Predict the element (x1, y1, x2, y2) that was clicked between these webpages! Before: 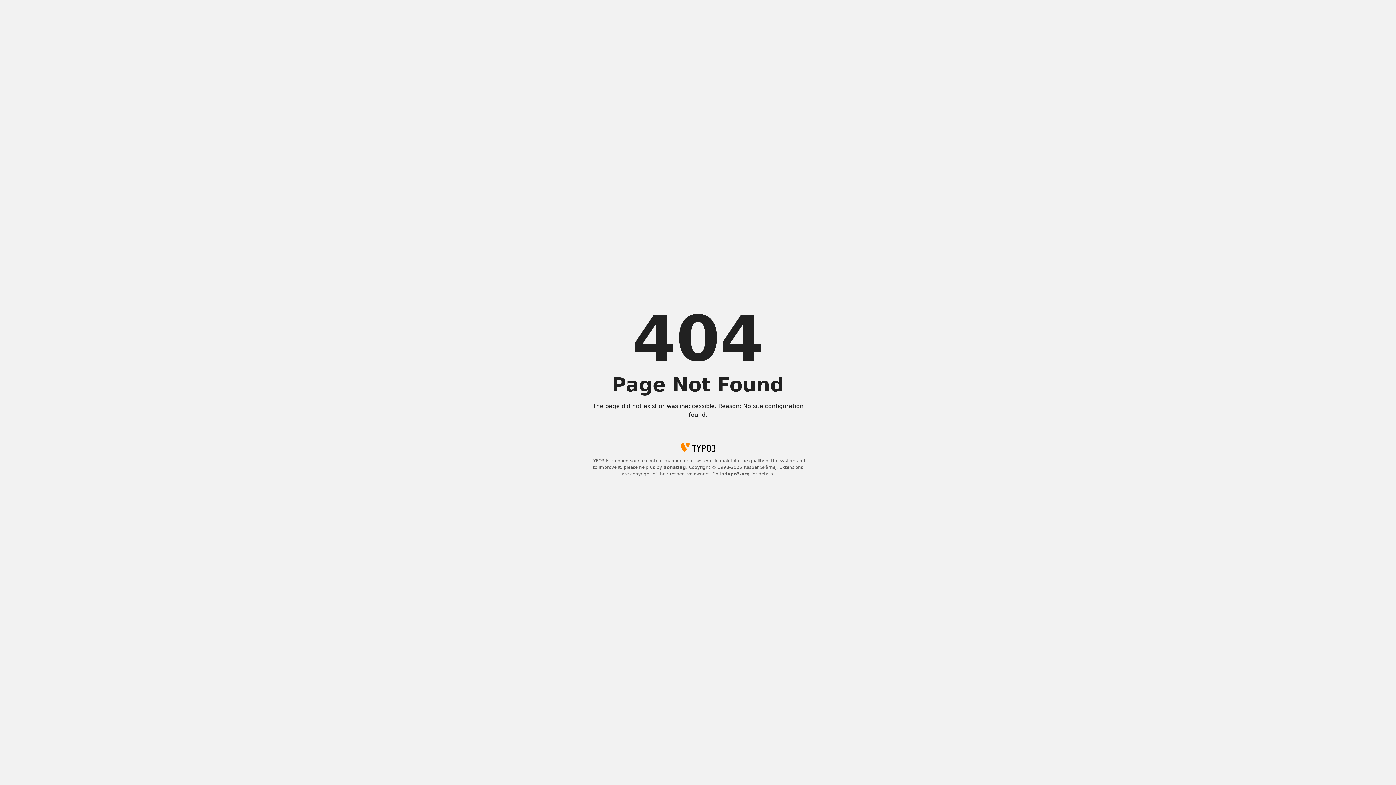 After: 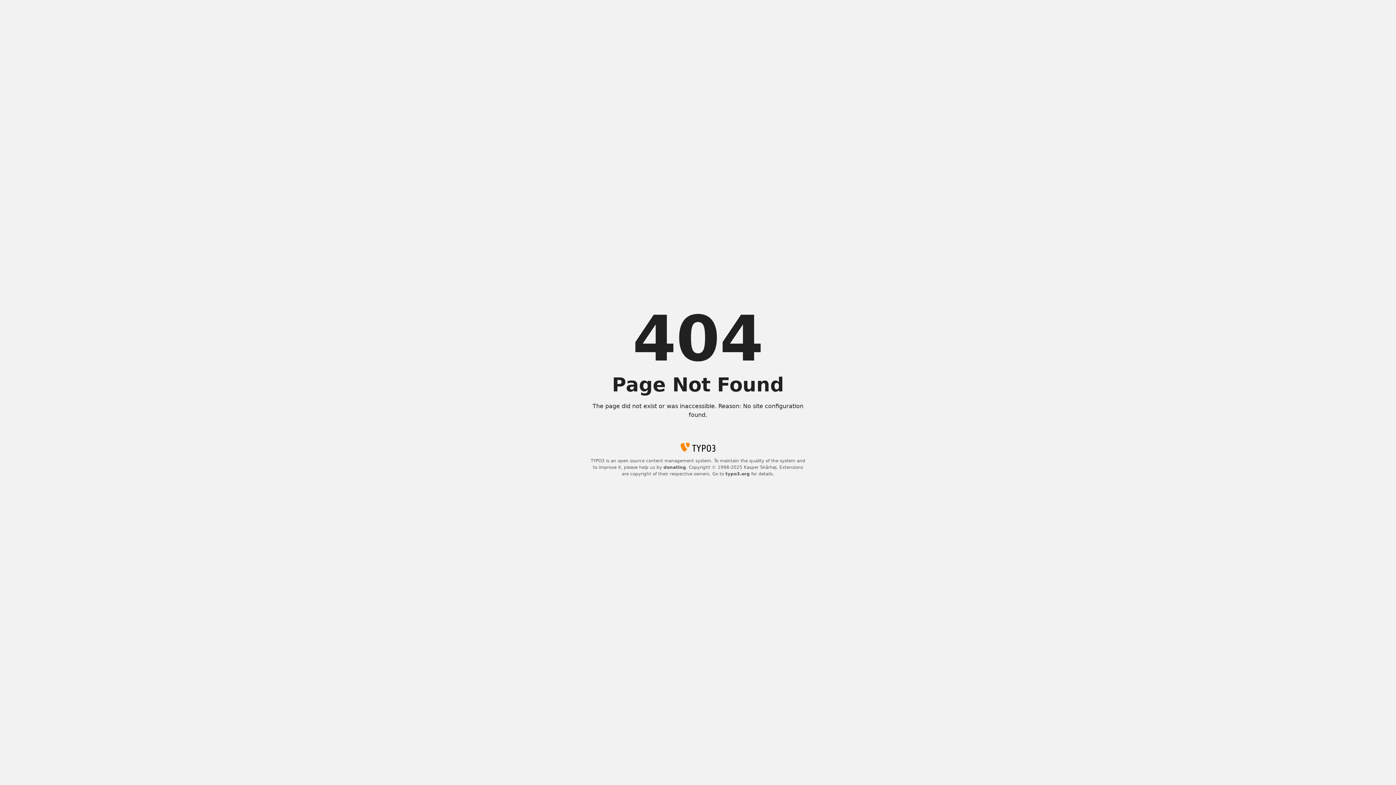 Action: label: donating bbox: (663, 465, 686, 470)